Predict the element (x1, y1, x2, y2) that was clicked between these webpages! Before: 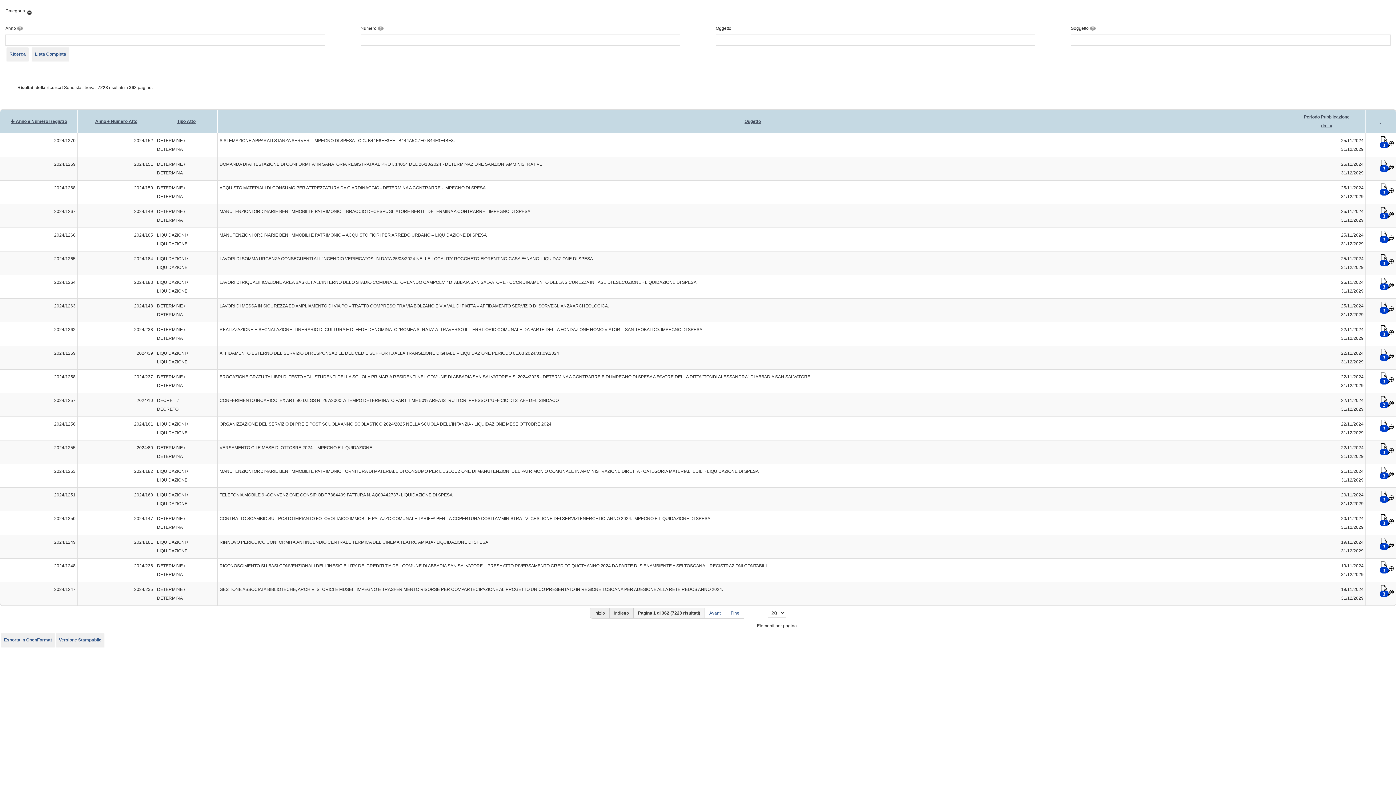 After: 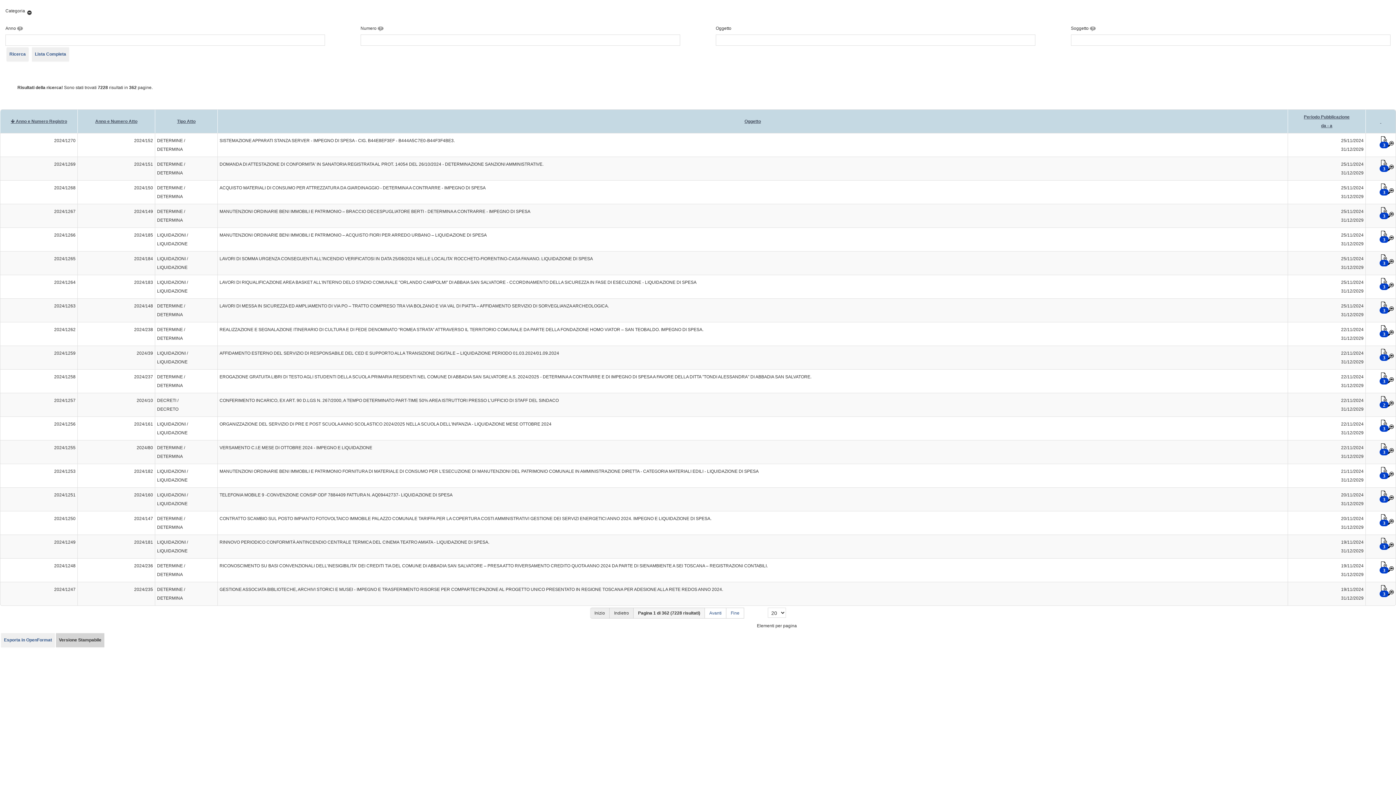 Action: label: Versione Stampabile bbox: (56, 633, 104, 647)